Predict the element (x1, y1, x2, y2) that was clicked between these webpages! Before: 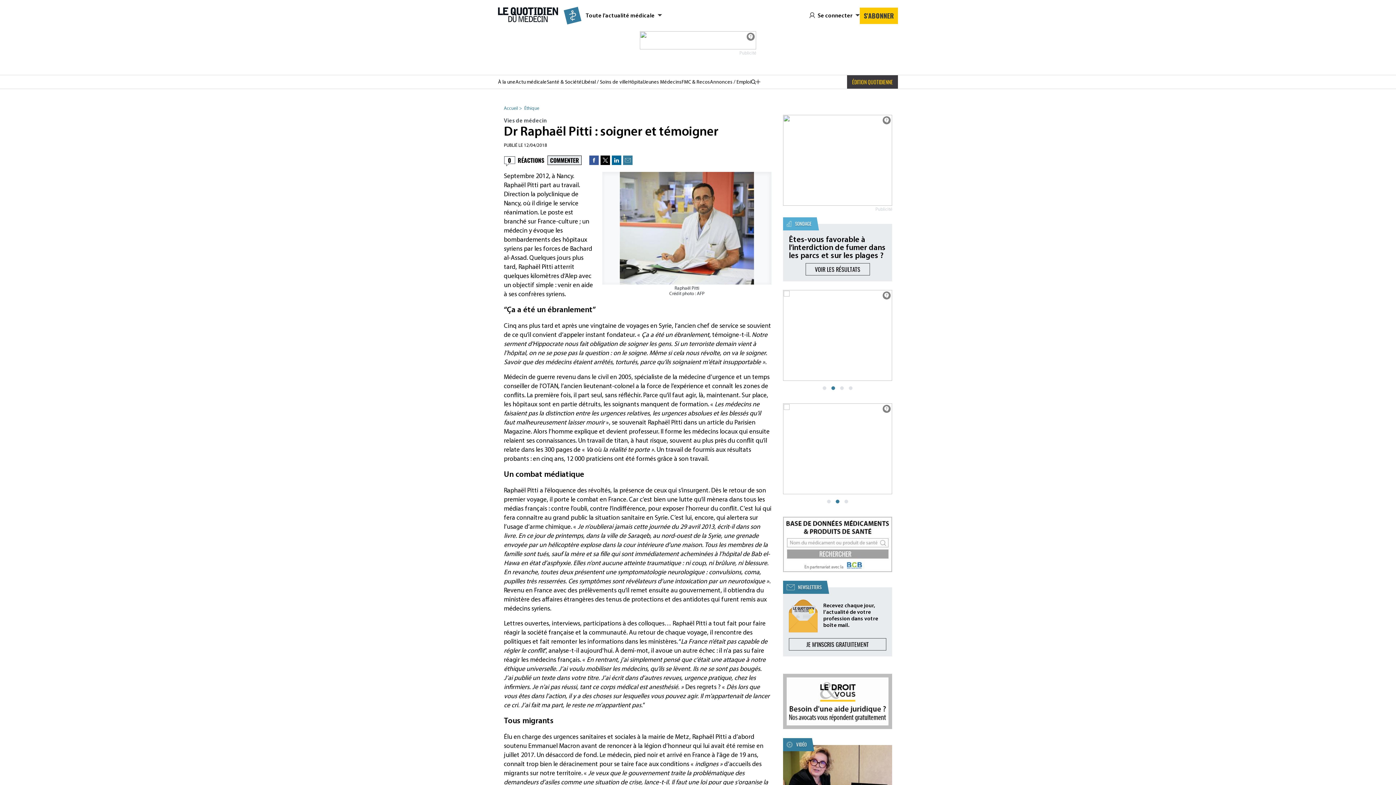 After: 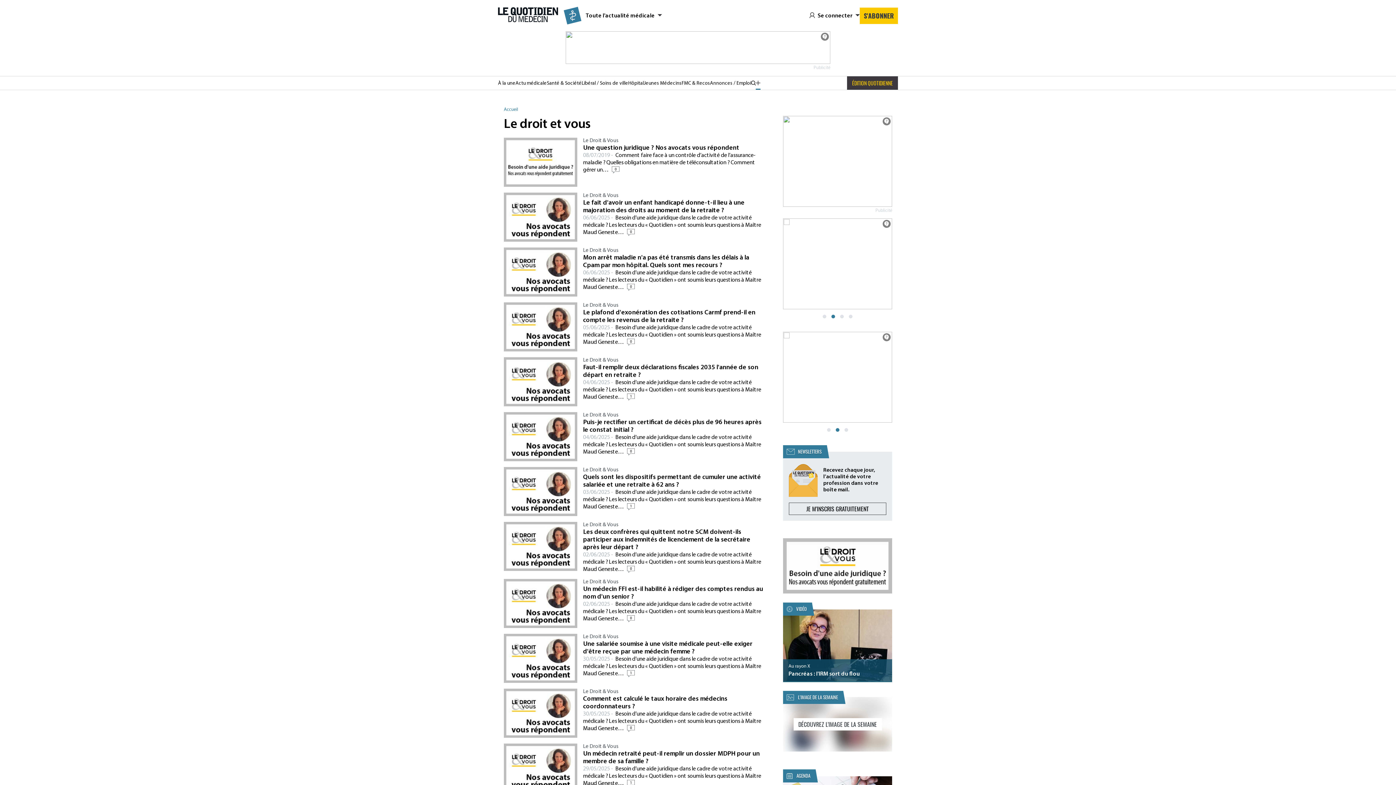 Action: bbox: (783, 698, 892, 704)